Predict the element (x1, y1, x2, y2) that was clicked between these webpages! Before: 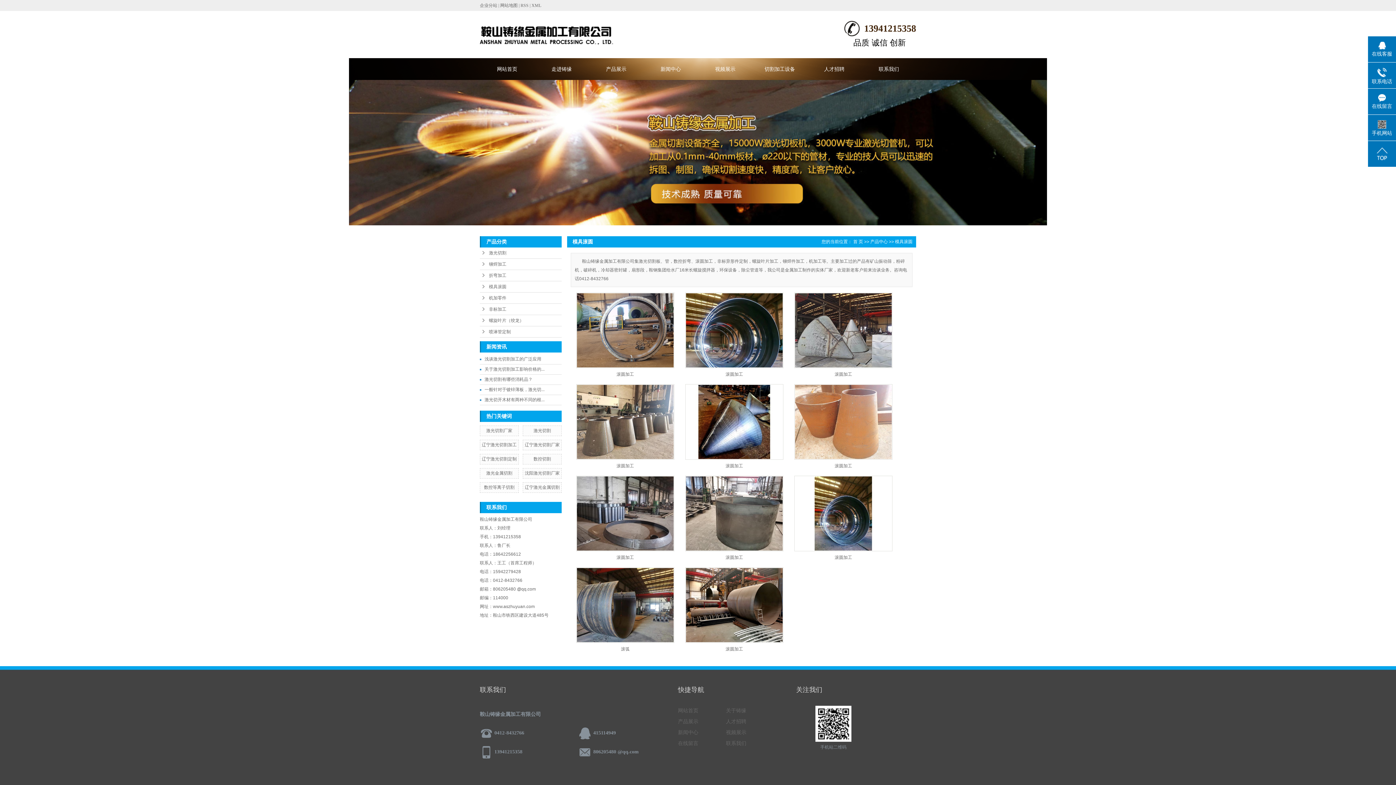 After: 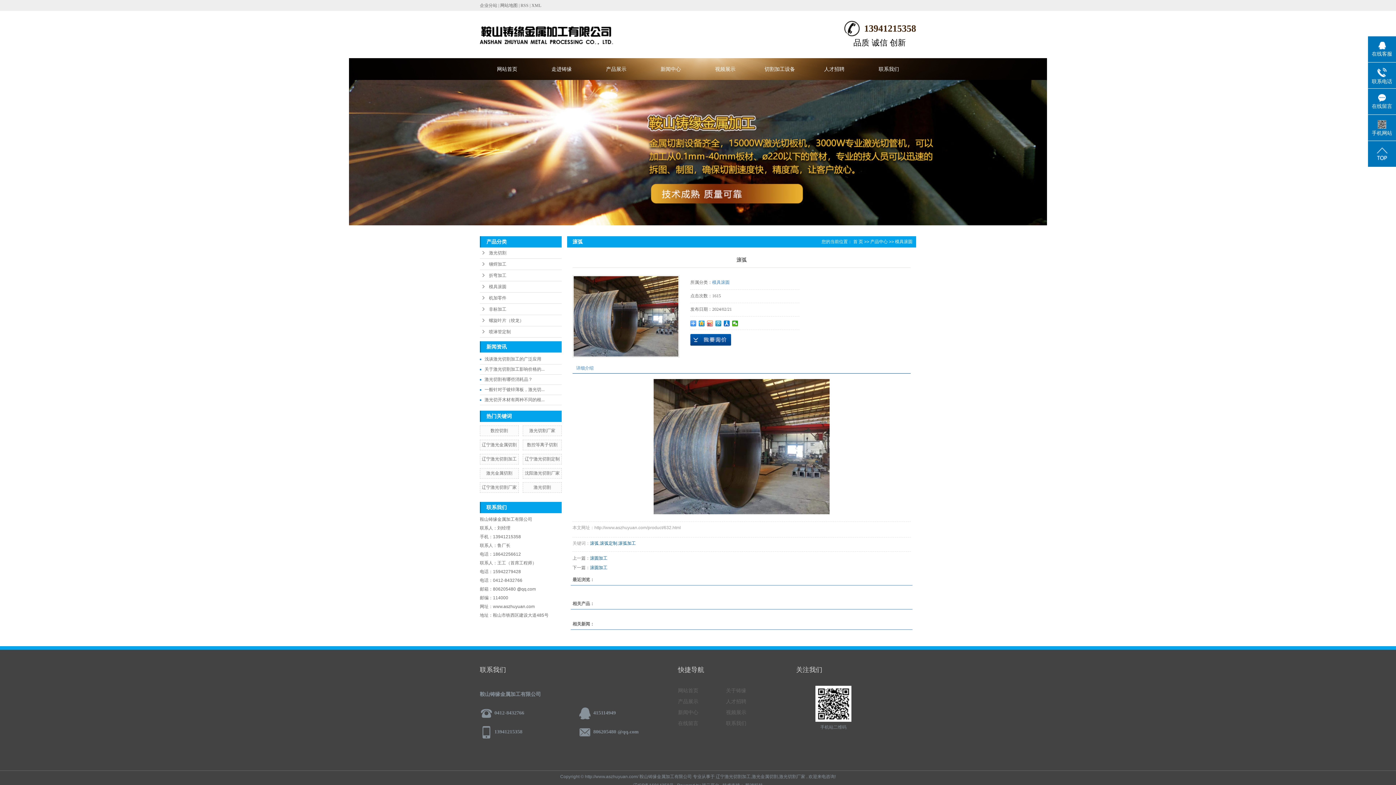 Action: label: 滚弧 bbox: (621, 646, 629, 652)